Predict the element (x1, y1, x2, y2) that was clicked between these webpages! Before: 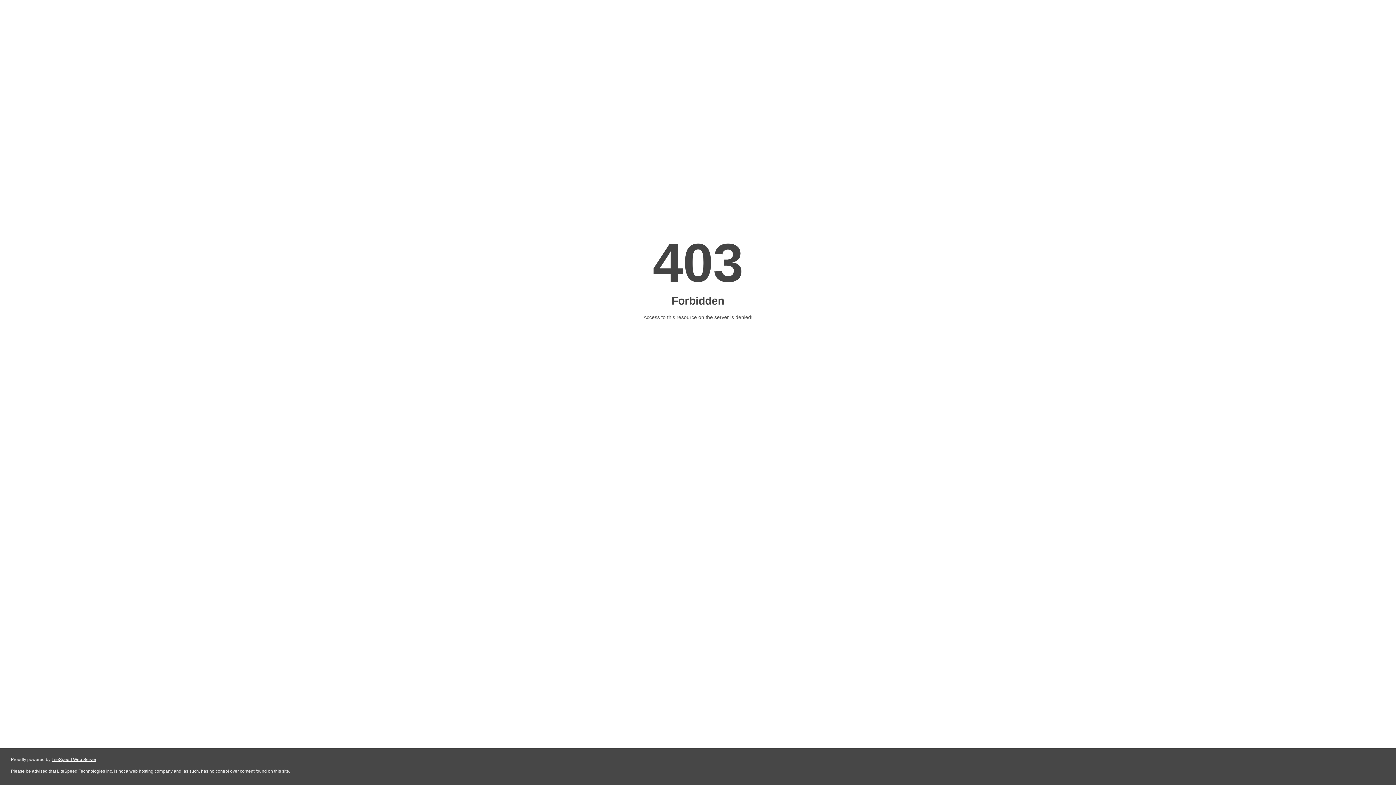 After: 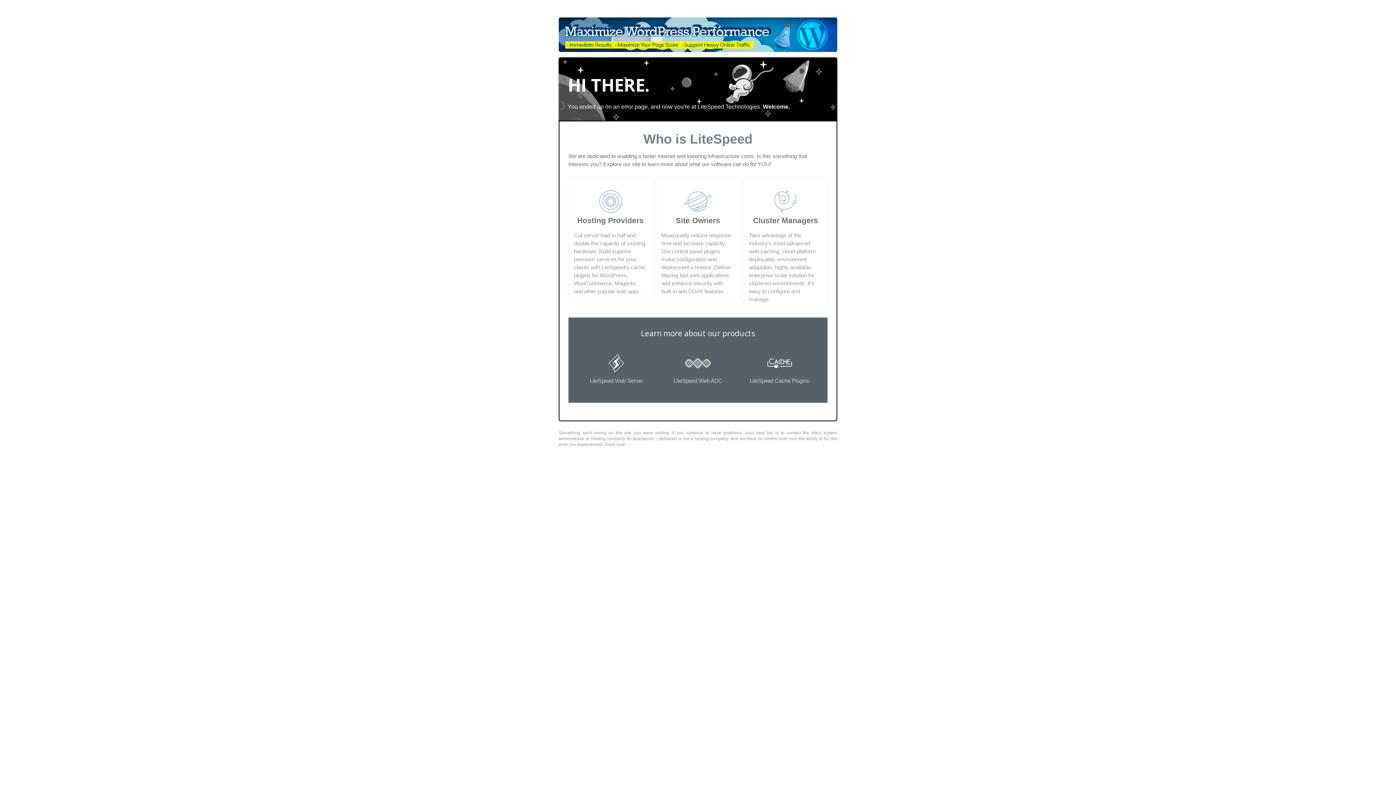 Action: bbox: (51, 757, 96, 762) label: LiteSpeed Web Server